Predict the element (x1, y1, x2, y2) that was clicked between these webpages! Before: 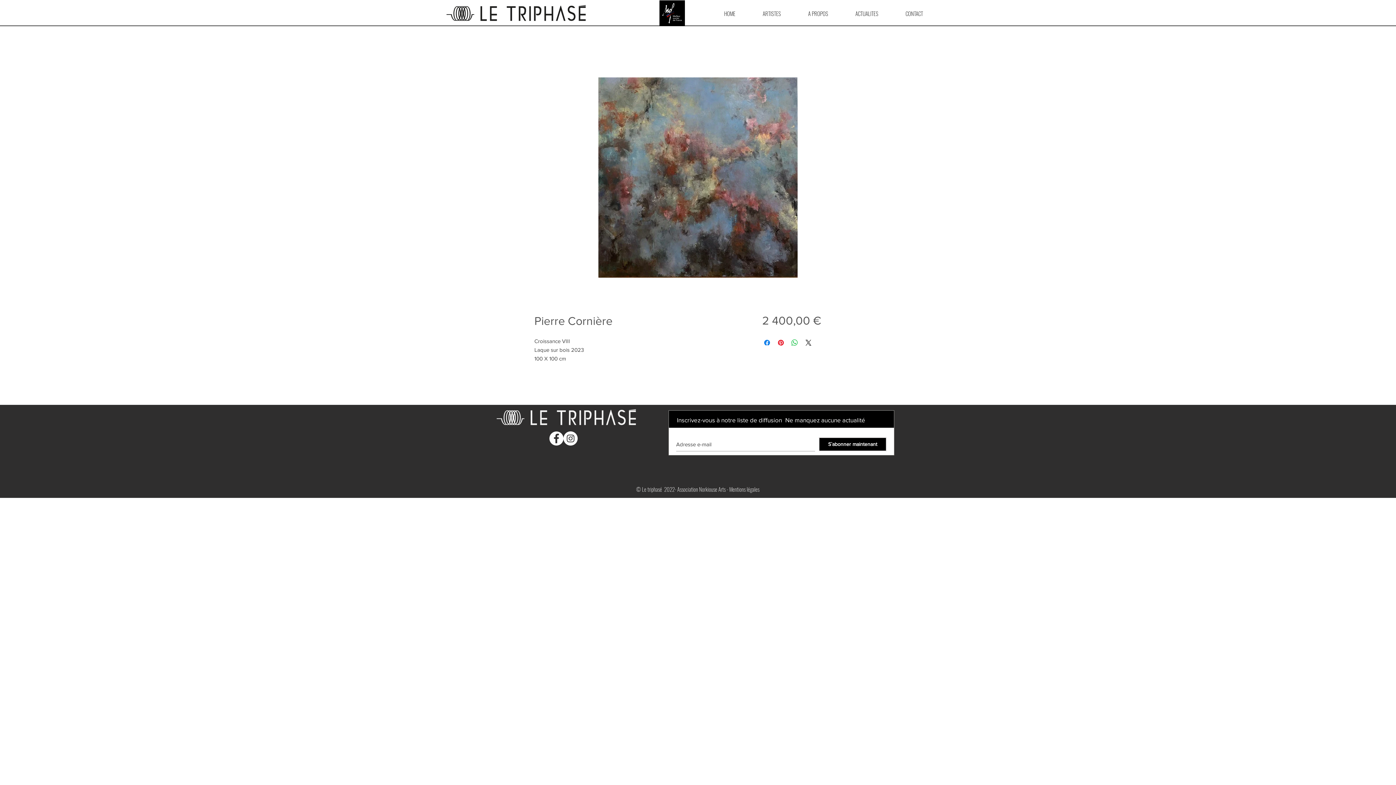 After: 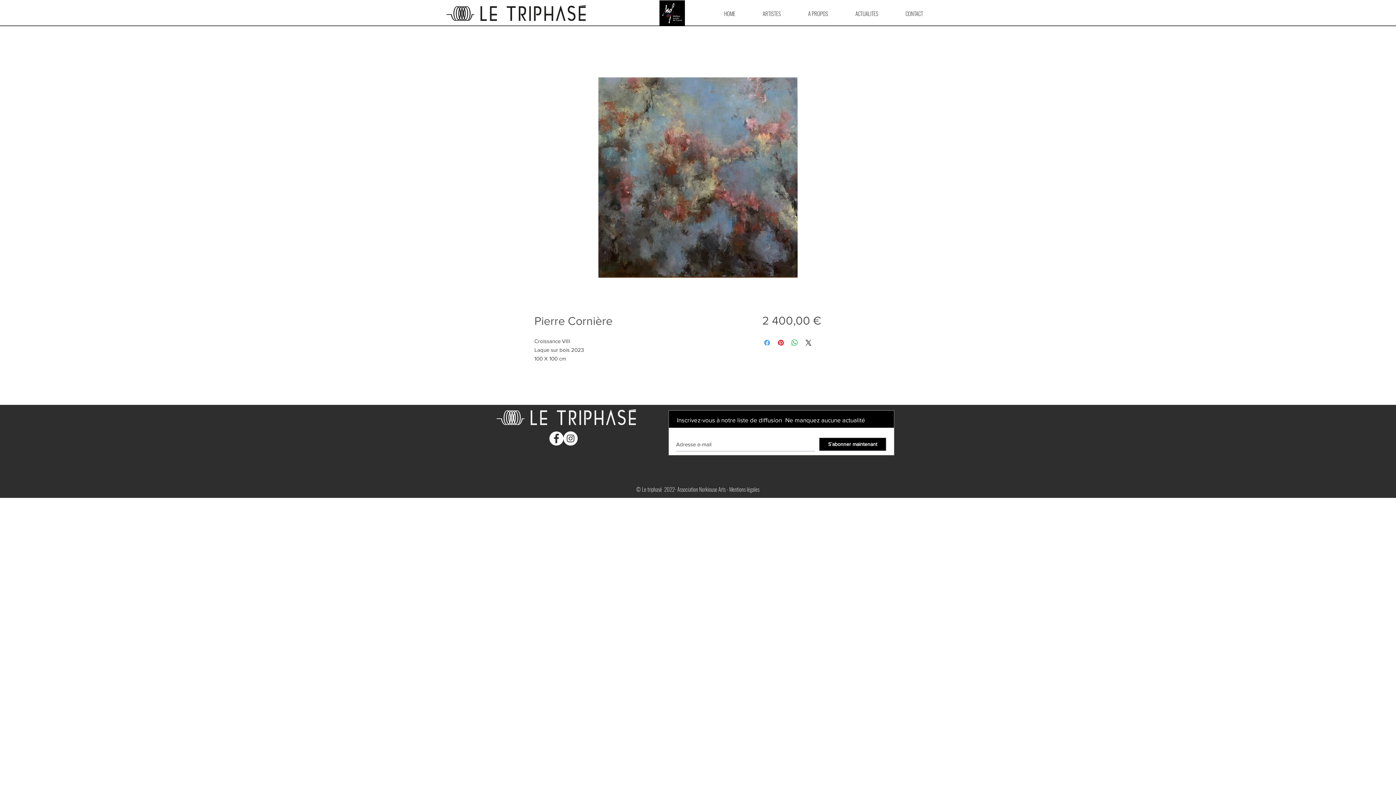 Action: label: Partagez sur Facebook bbox: (762, 338, 771, 347)